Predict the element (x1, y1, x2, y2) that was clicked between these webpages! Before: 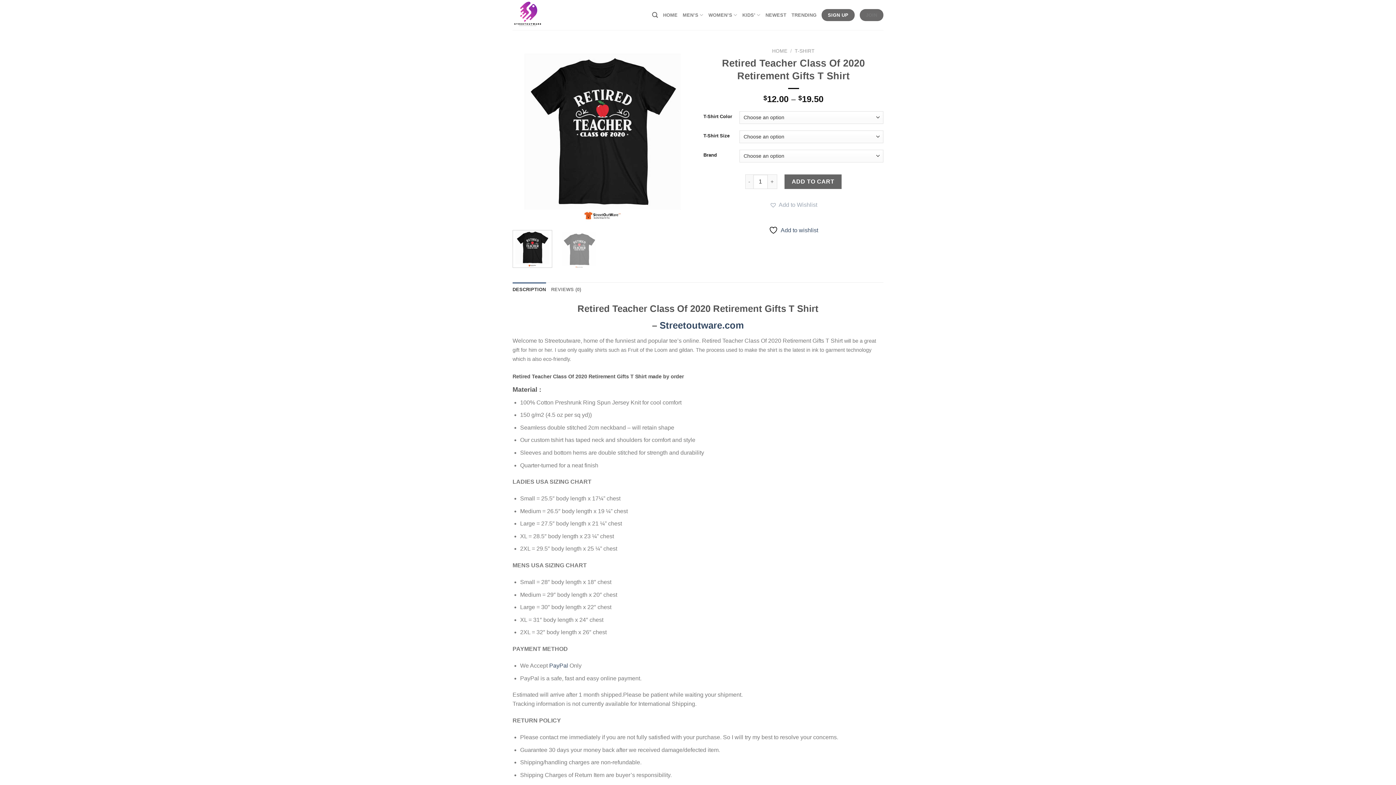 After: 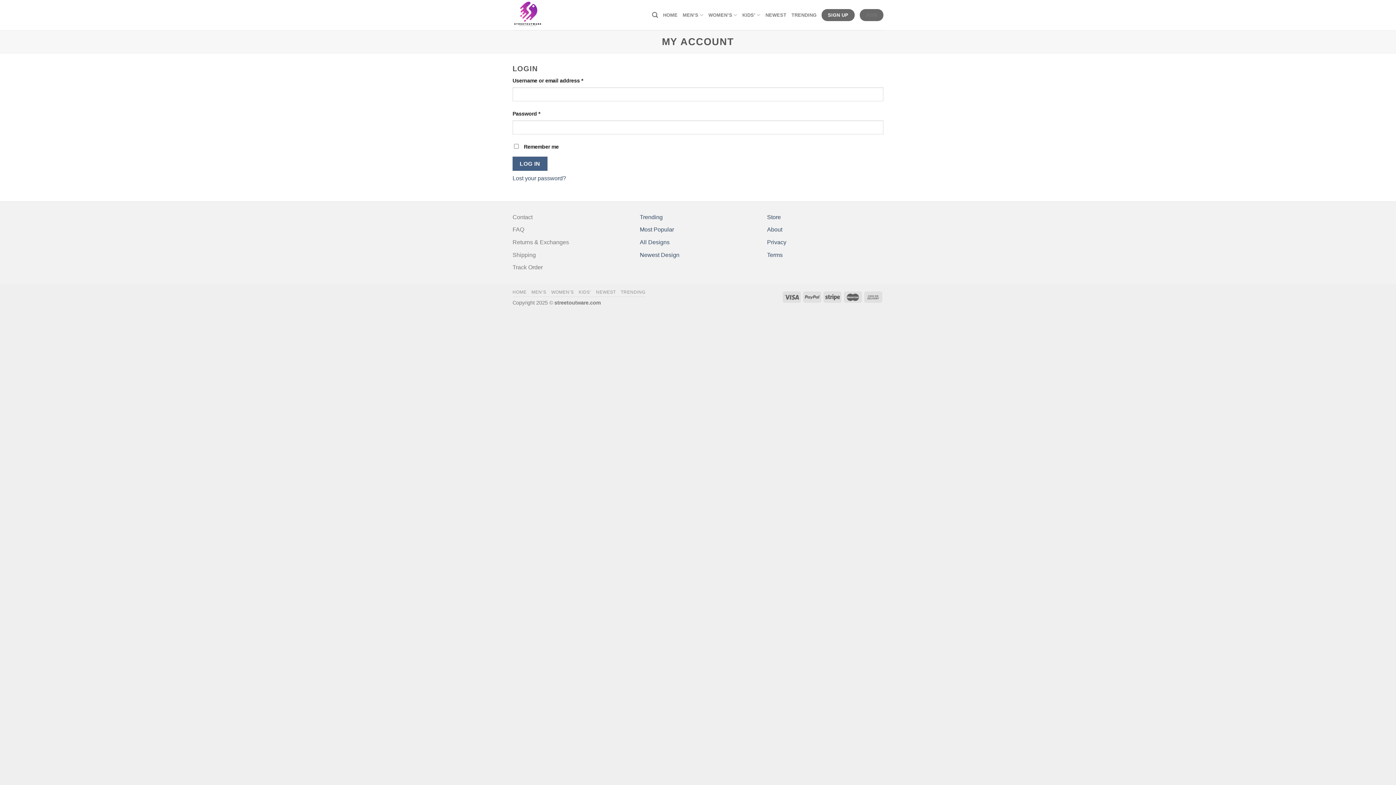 Action: bbox: (663, 8, 677, 21) label: HOME